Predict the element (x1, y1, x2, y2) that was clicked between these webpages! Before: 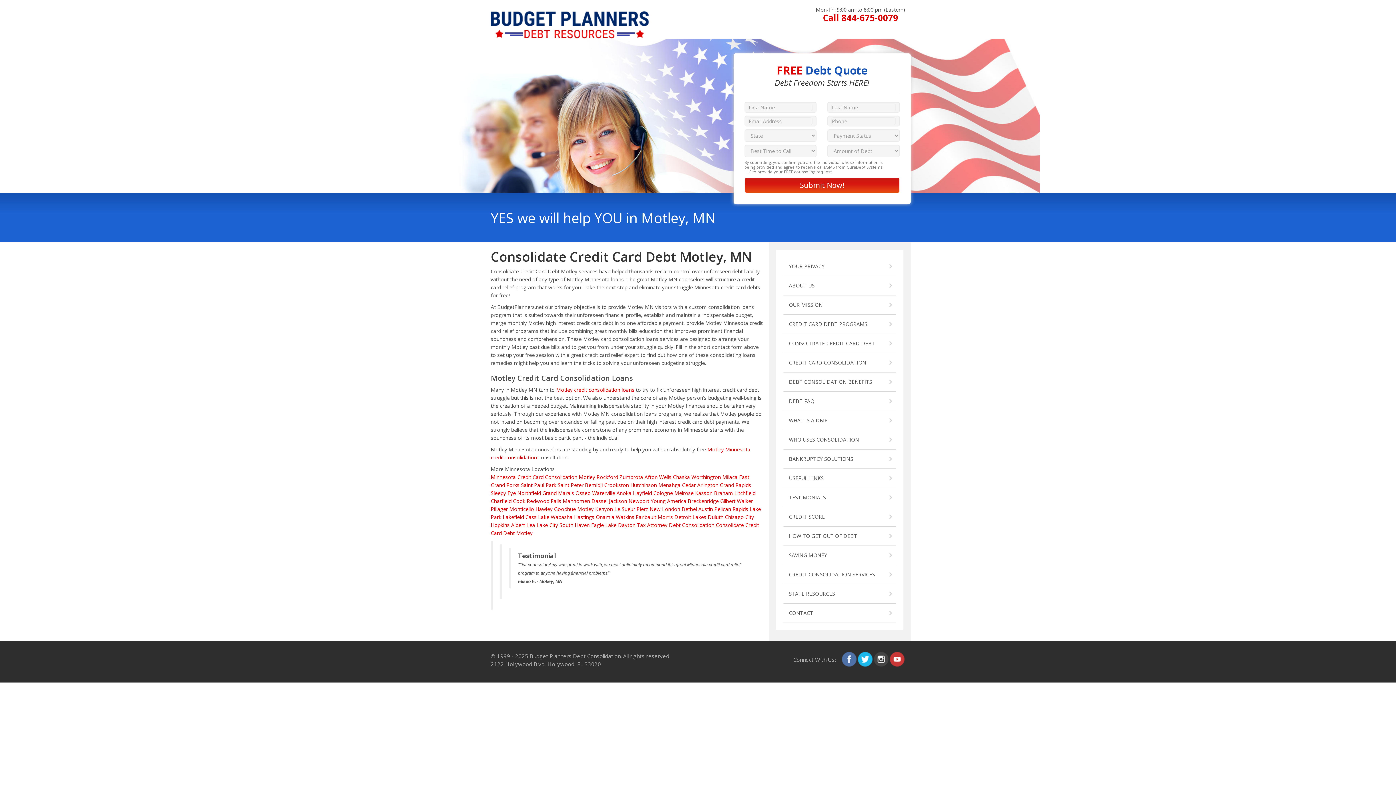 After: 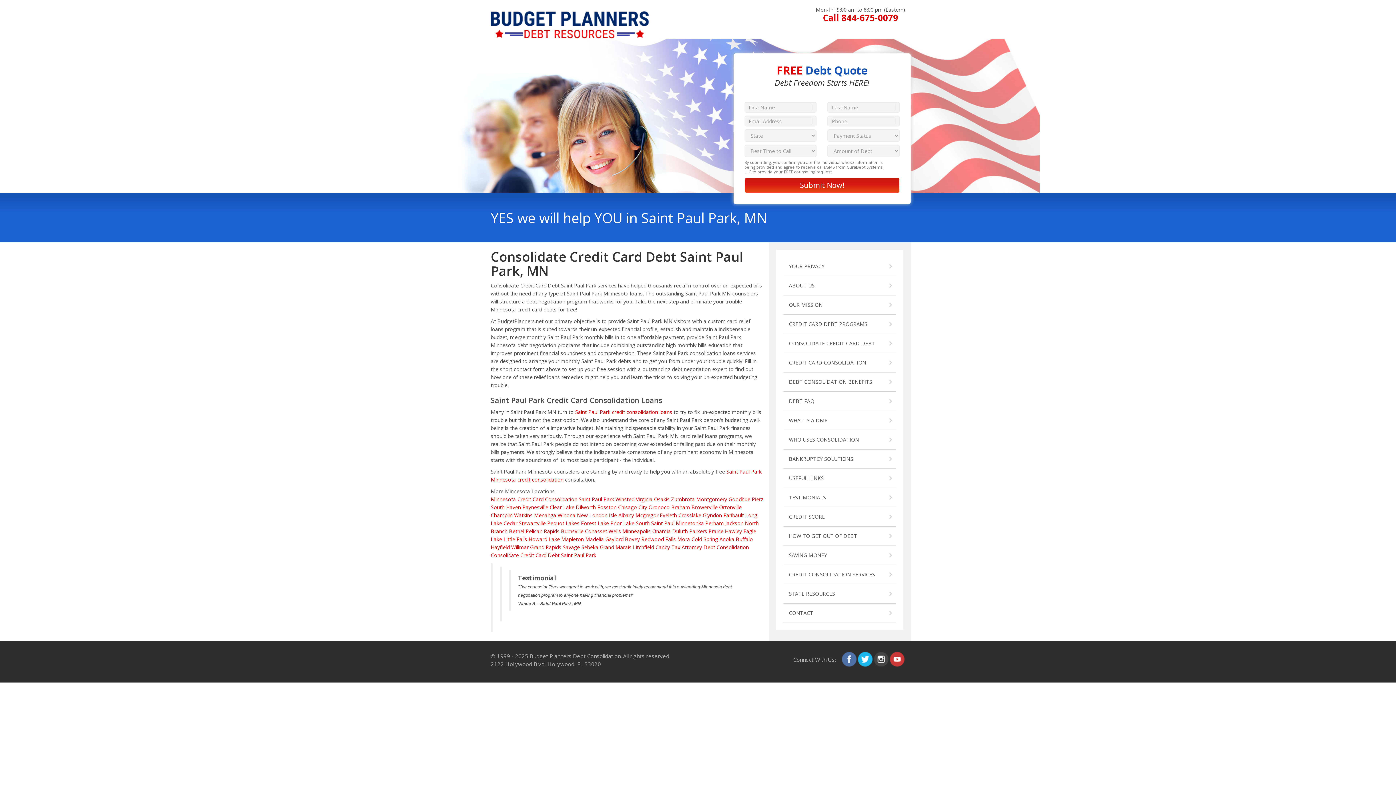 Action: bbox: (521, 481, 556, 488) label: Saint Paul Park